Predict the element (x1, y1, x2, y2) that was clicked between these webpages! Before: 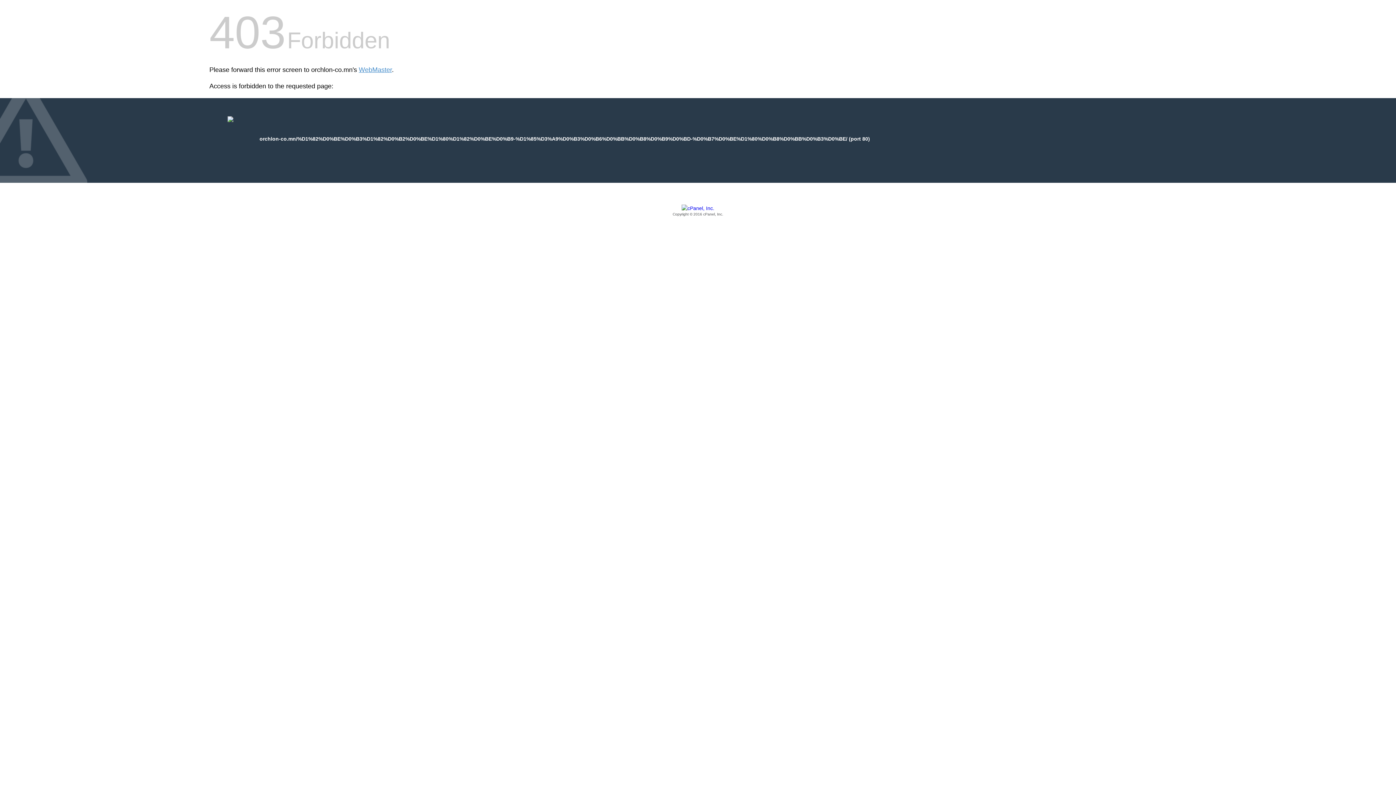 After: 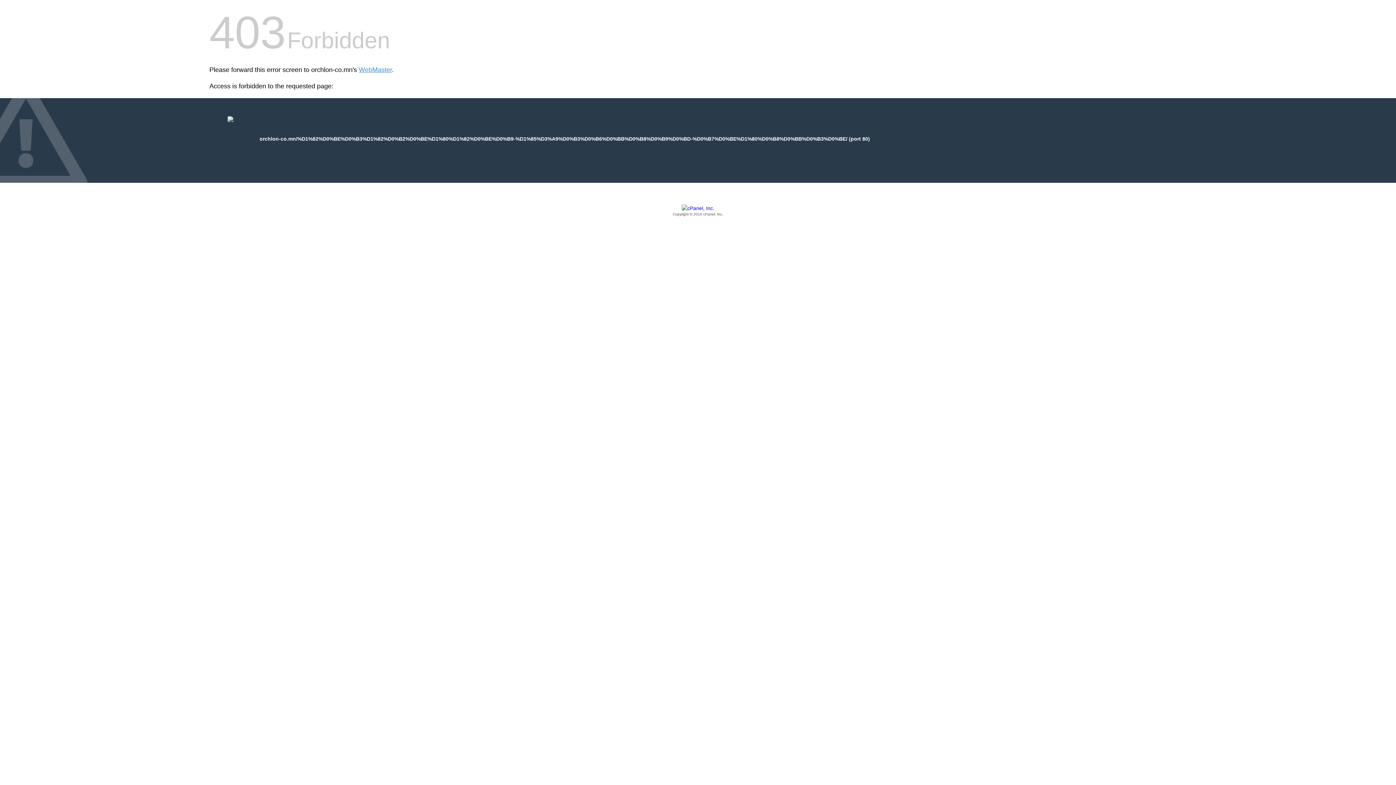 Action: bbox: (209, 205, 1186, 217) label: Copyright © 2016 cPanel, Inc.